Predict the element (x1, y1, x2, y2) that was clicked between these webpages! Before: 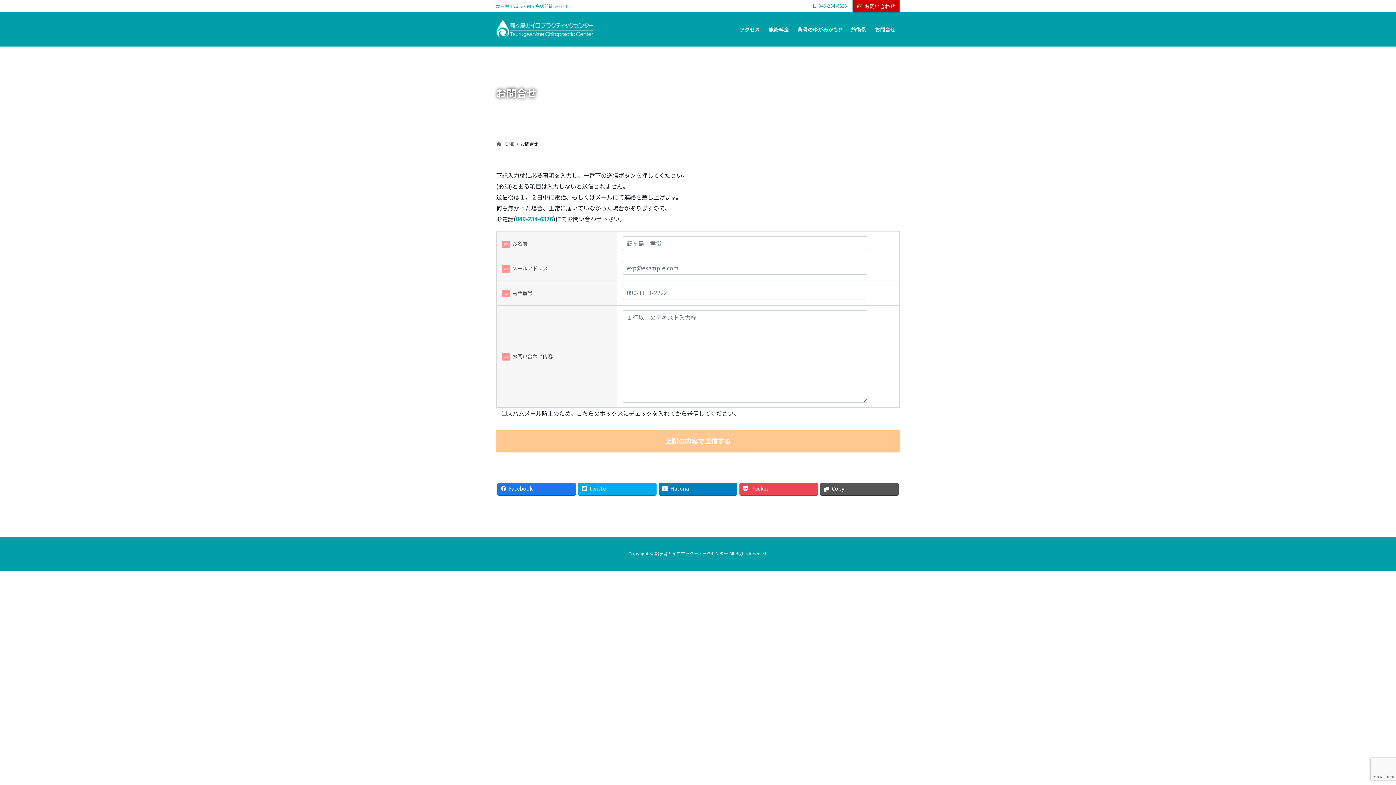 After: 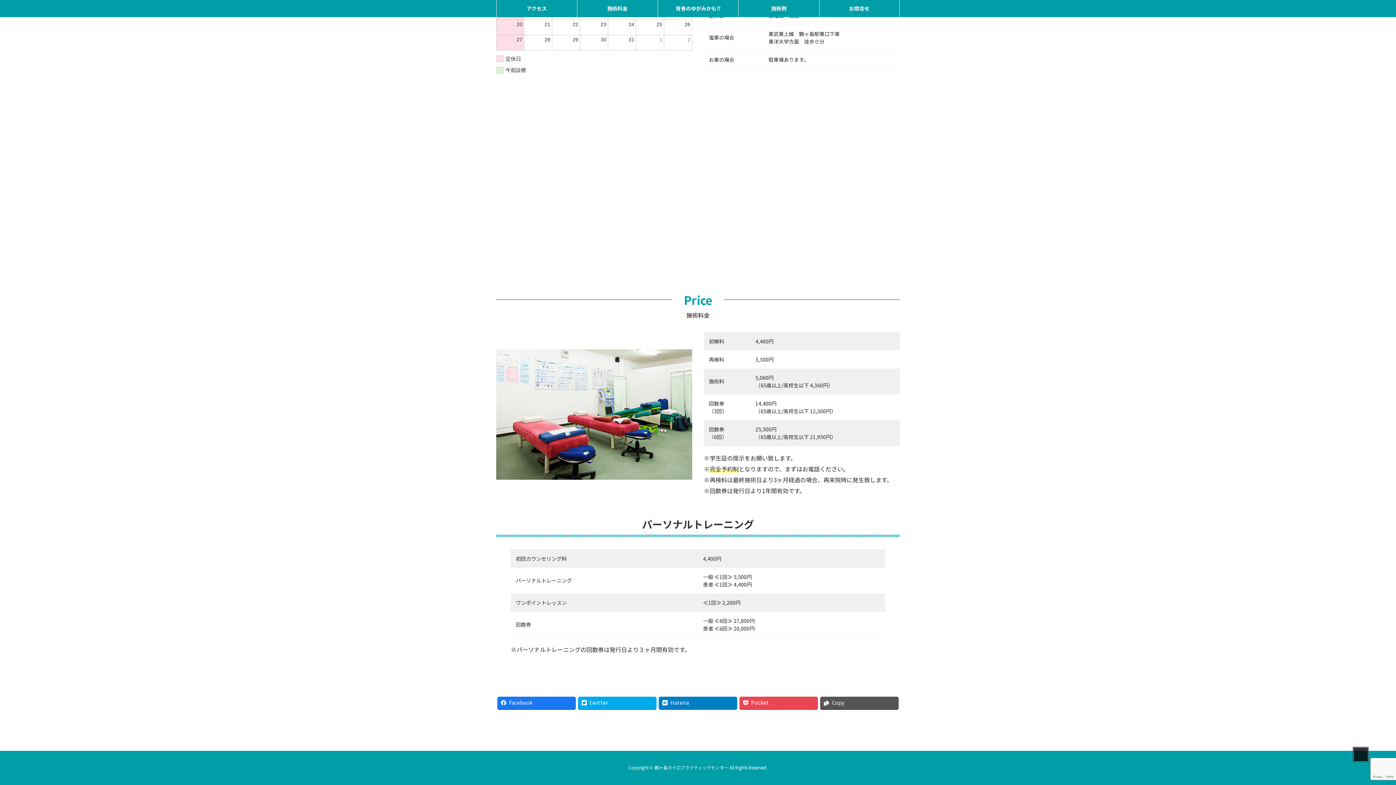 Action: label: 施術料金 bbox: (764, 20, 793, 38)